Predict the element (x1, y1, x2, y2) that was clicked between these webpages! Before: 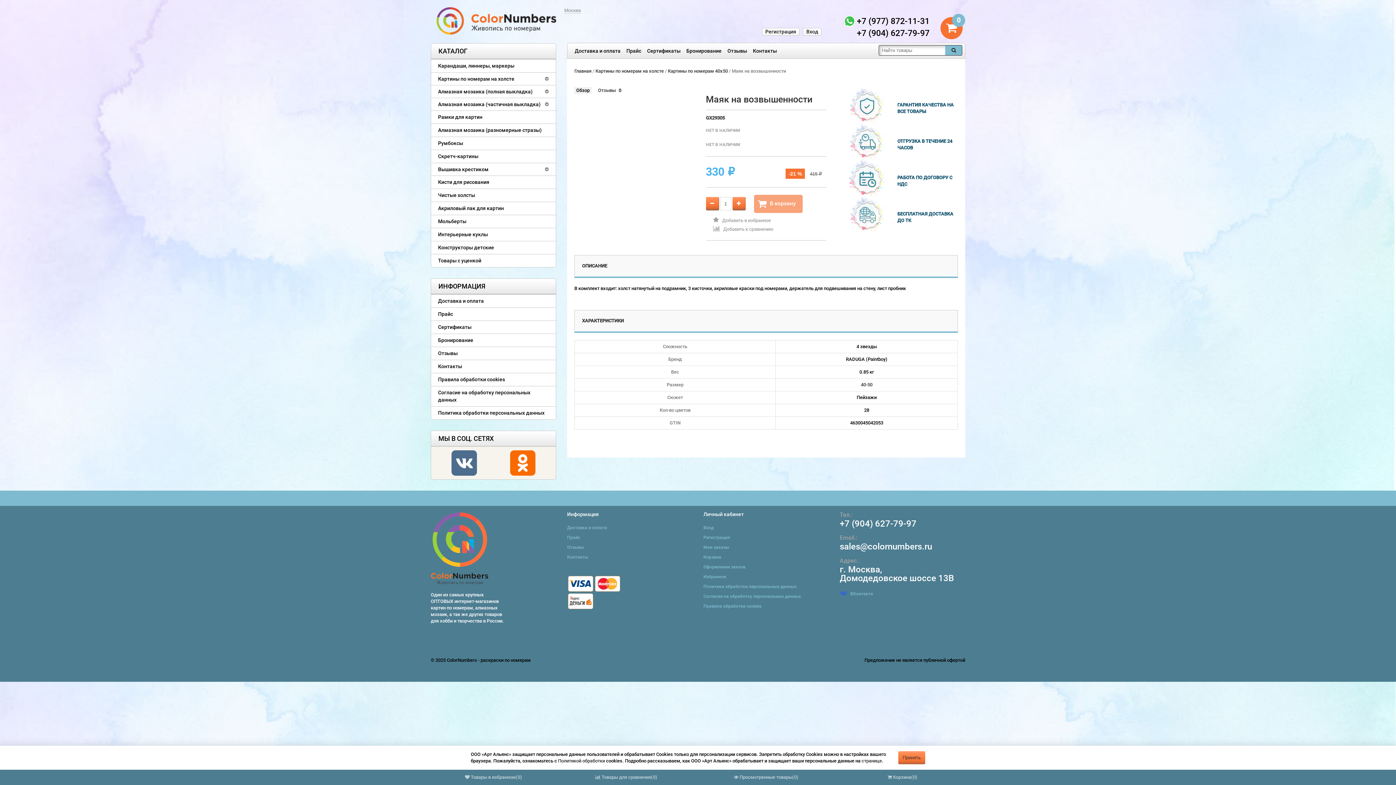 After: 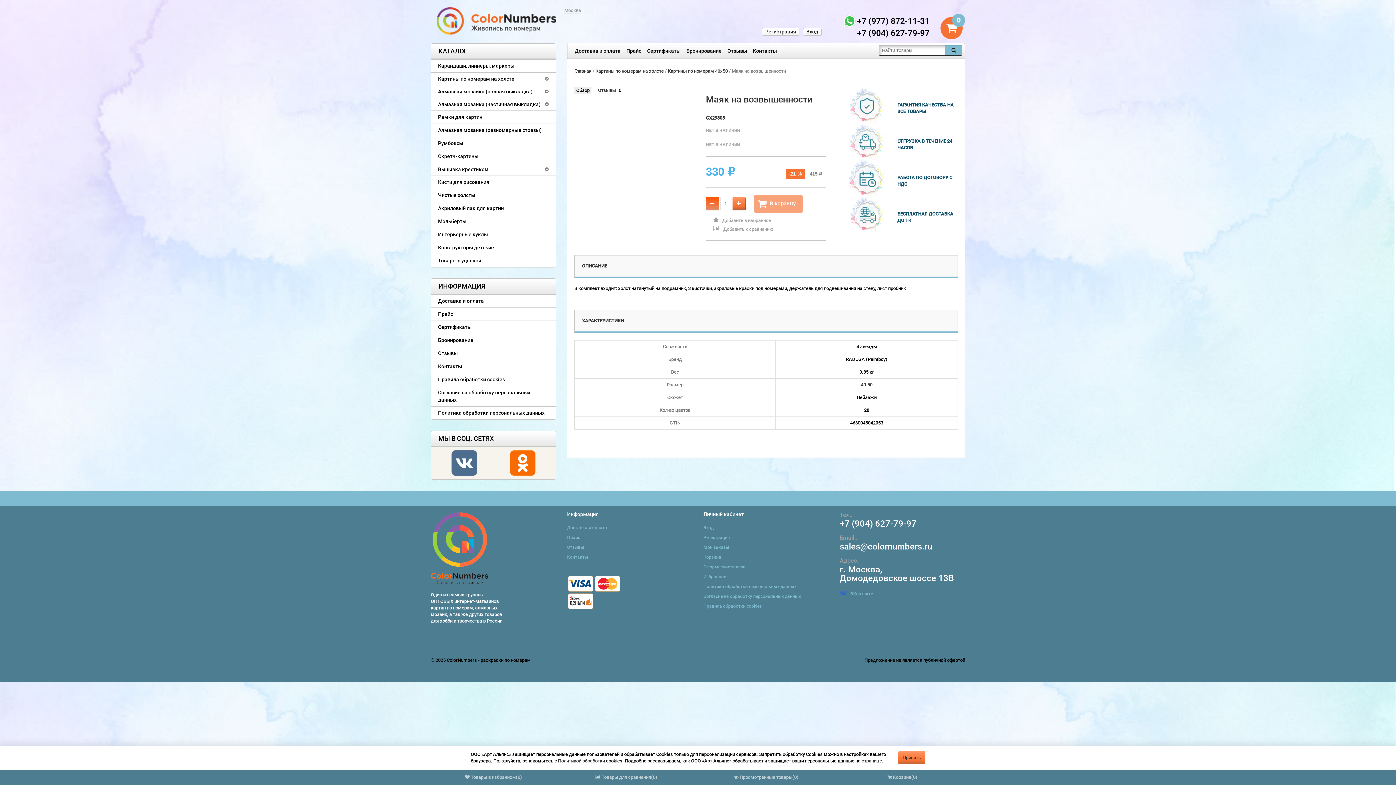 Action: bbox: (706, 197, 719, 210)